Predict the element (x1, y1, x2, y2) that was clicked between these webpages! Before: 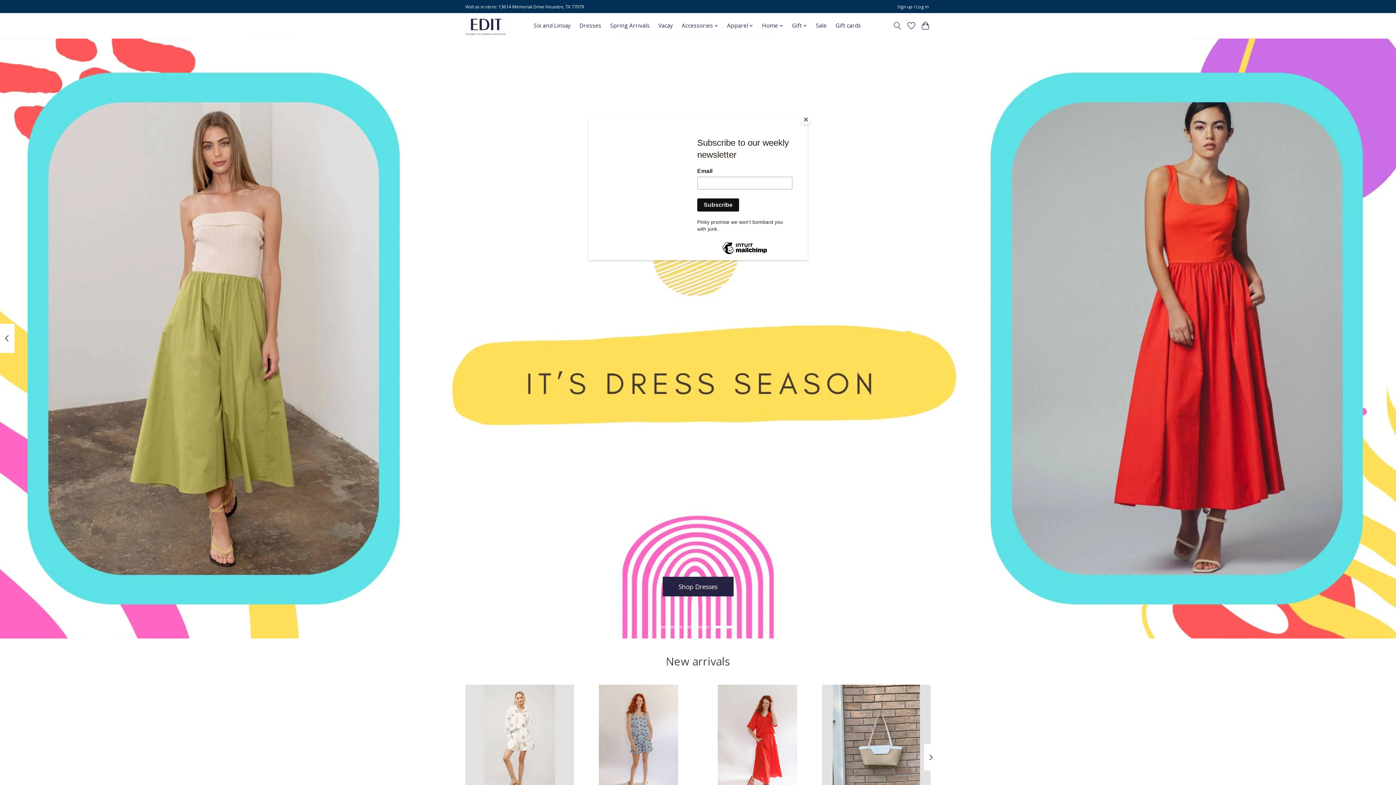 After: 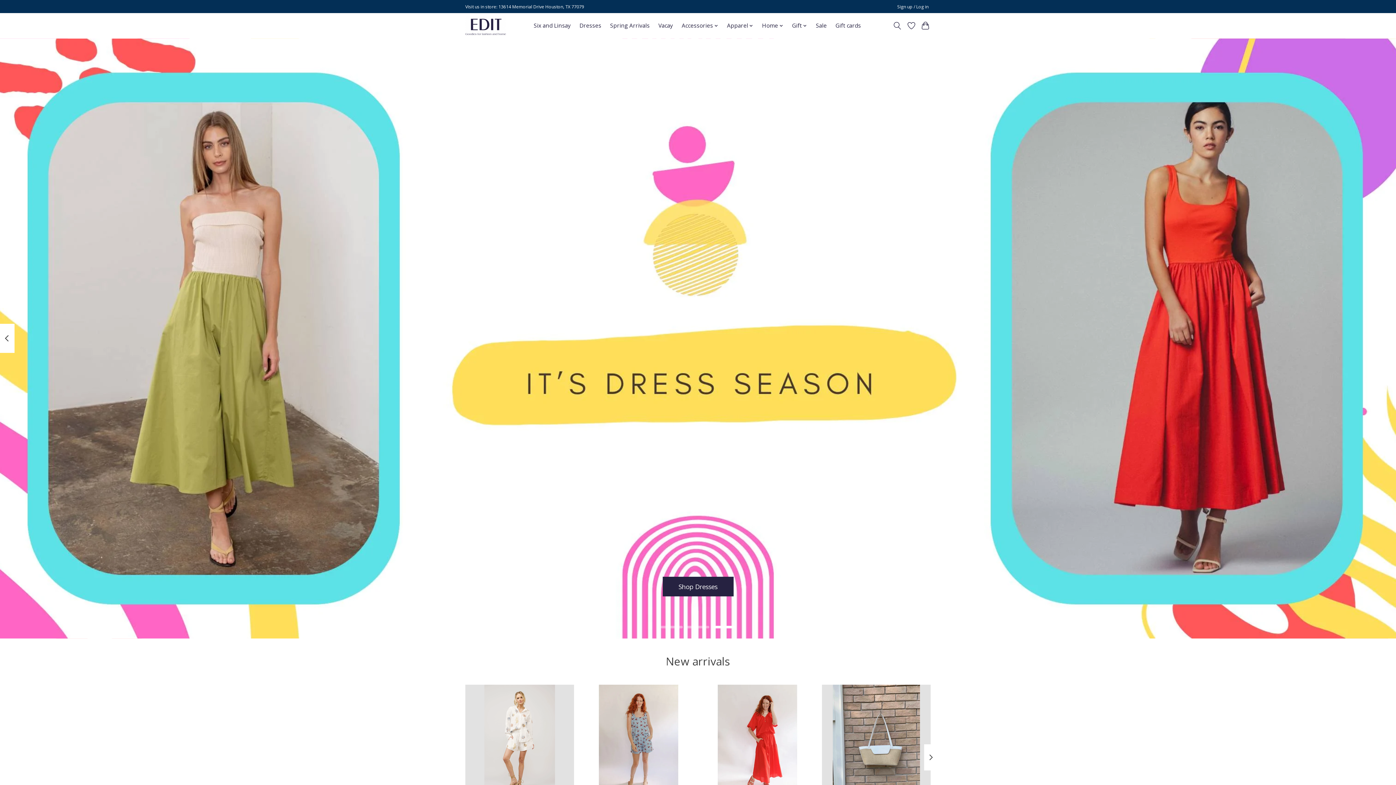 Action: bbox: (800, 114, 811, 125) label: Close